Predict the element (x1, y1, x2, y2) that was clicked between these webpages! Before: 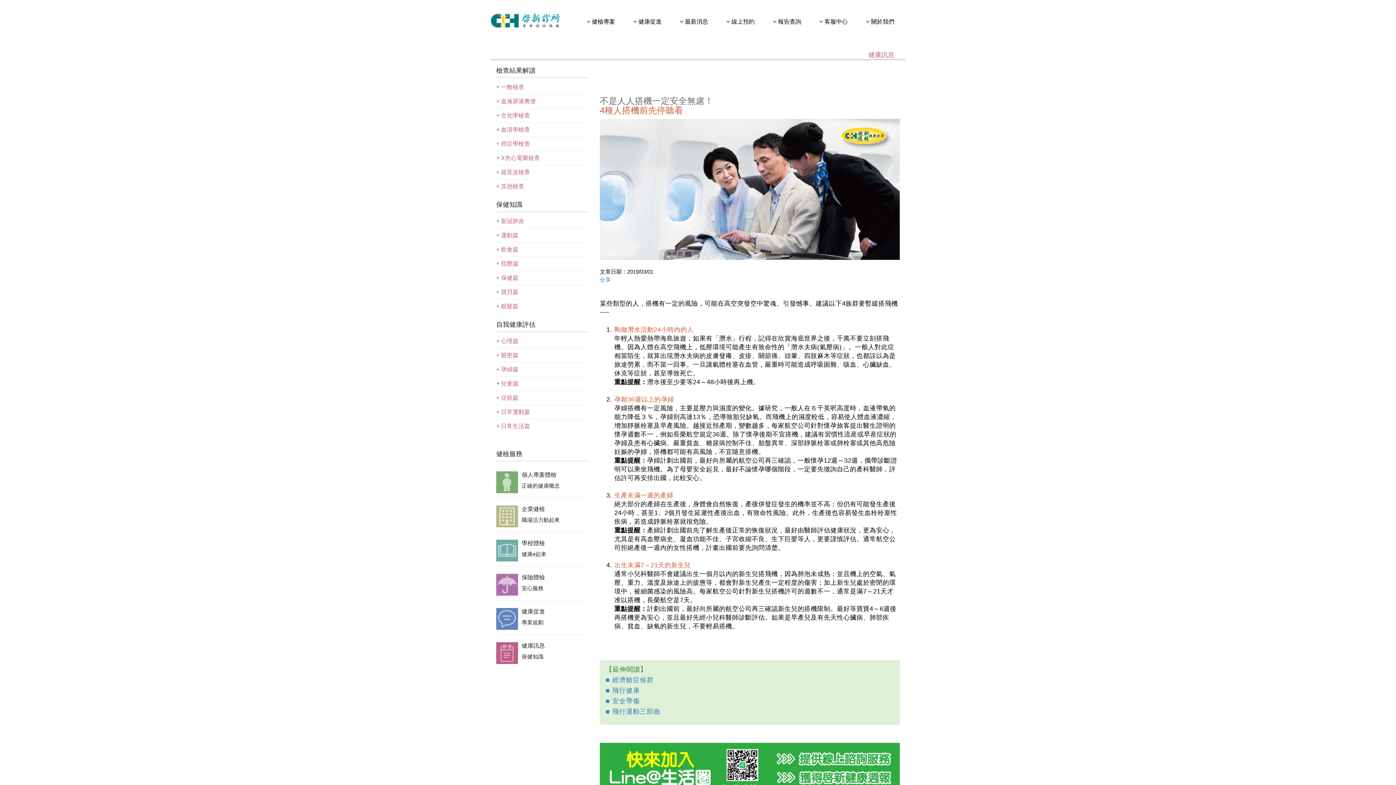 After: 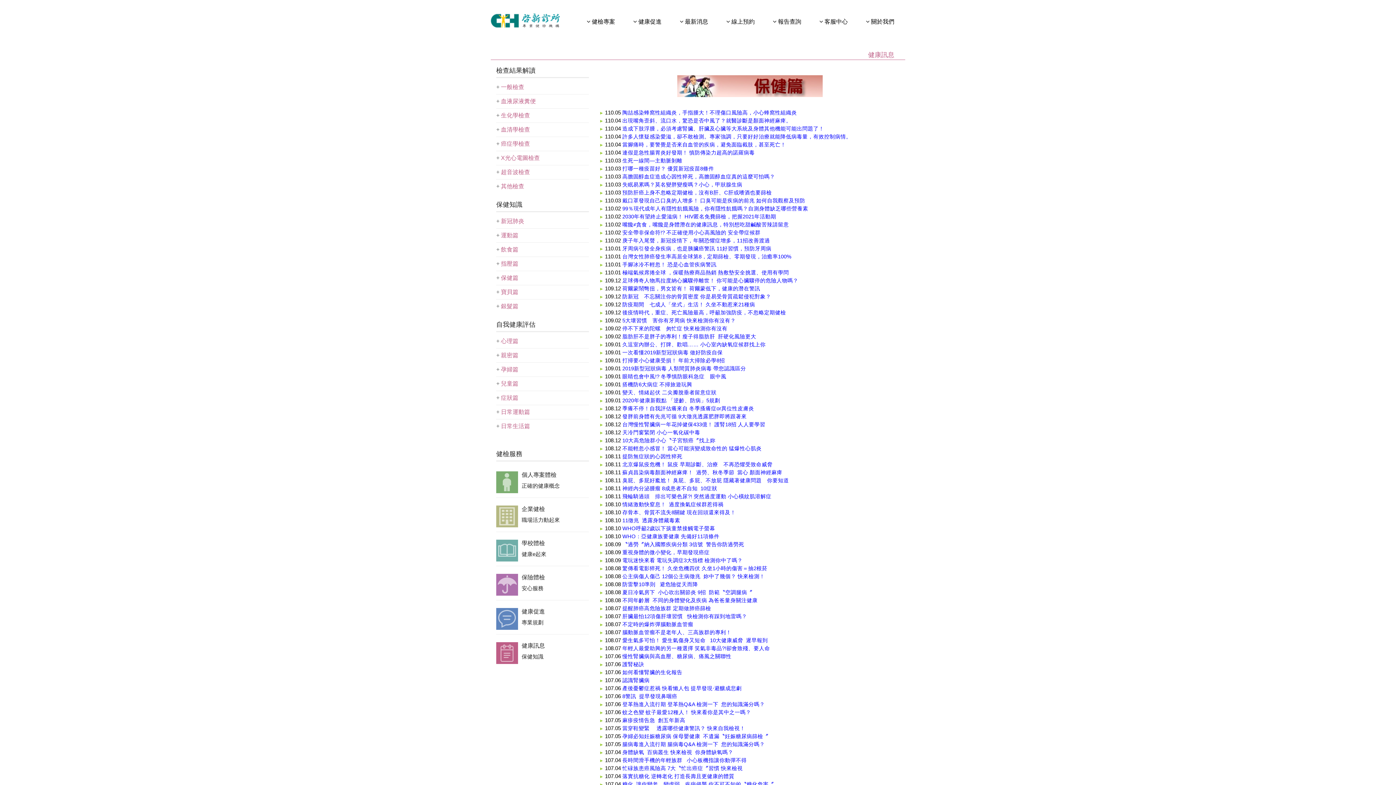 Action: label: + 保健篇 bbox: (496, 271, 589, 285)